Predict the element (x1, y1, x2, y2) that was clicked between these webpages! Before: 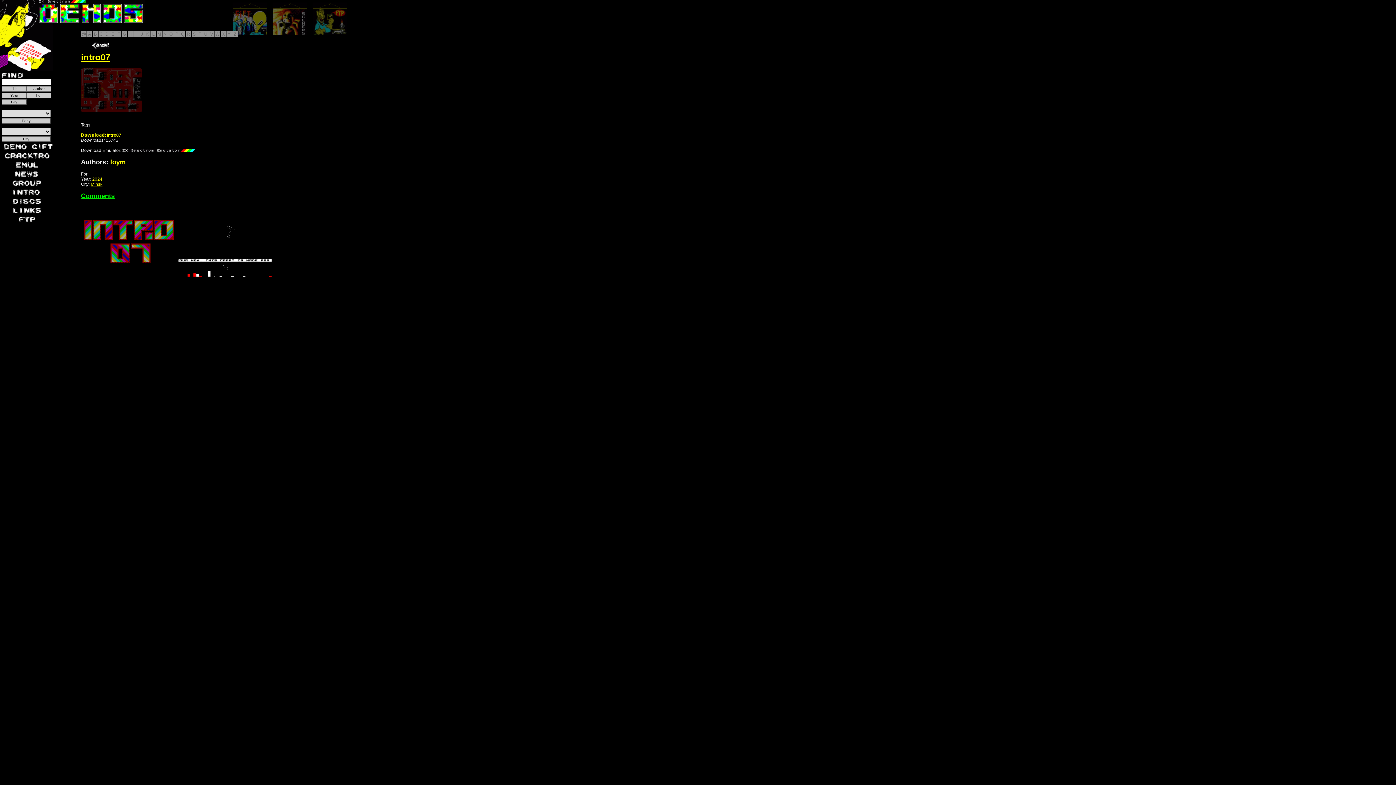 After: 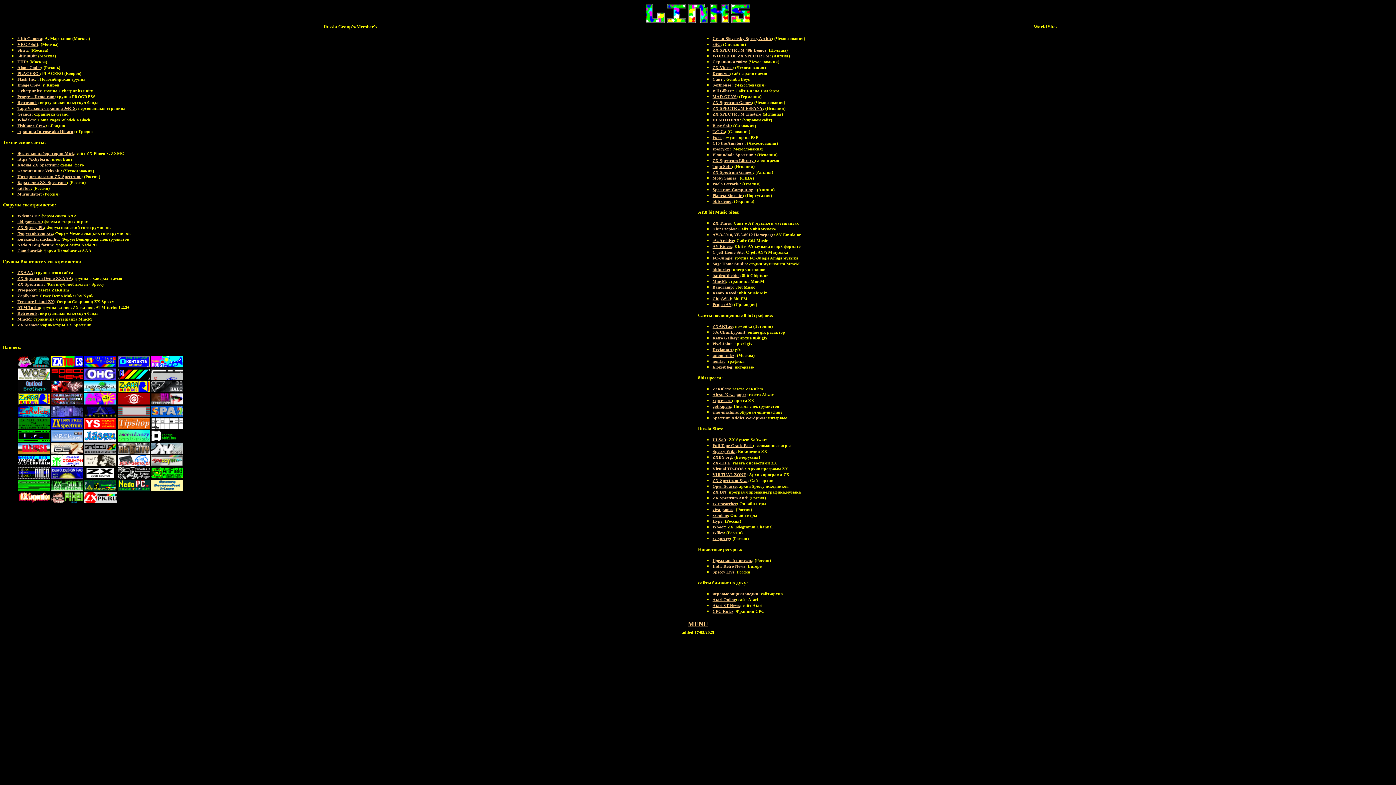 Action: bbox: (12, 210, 41, 215)